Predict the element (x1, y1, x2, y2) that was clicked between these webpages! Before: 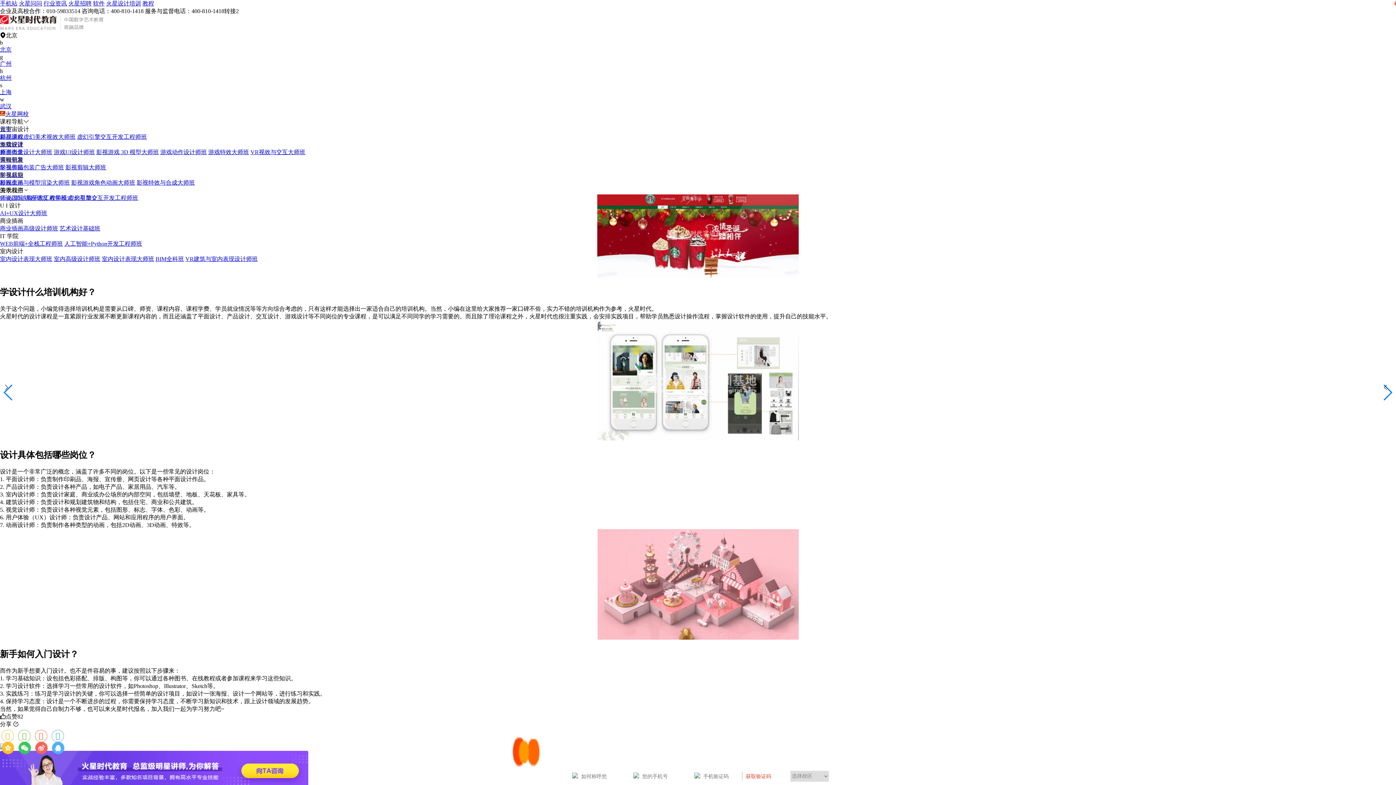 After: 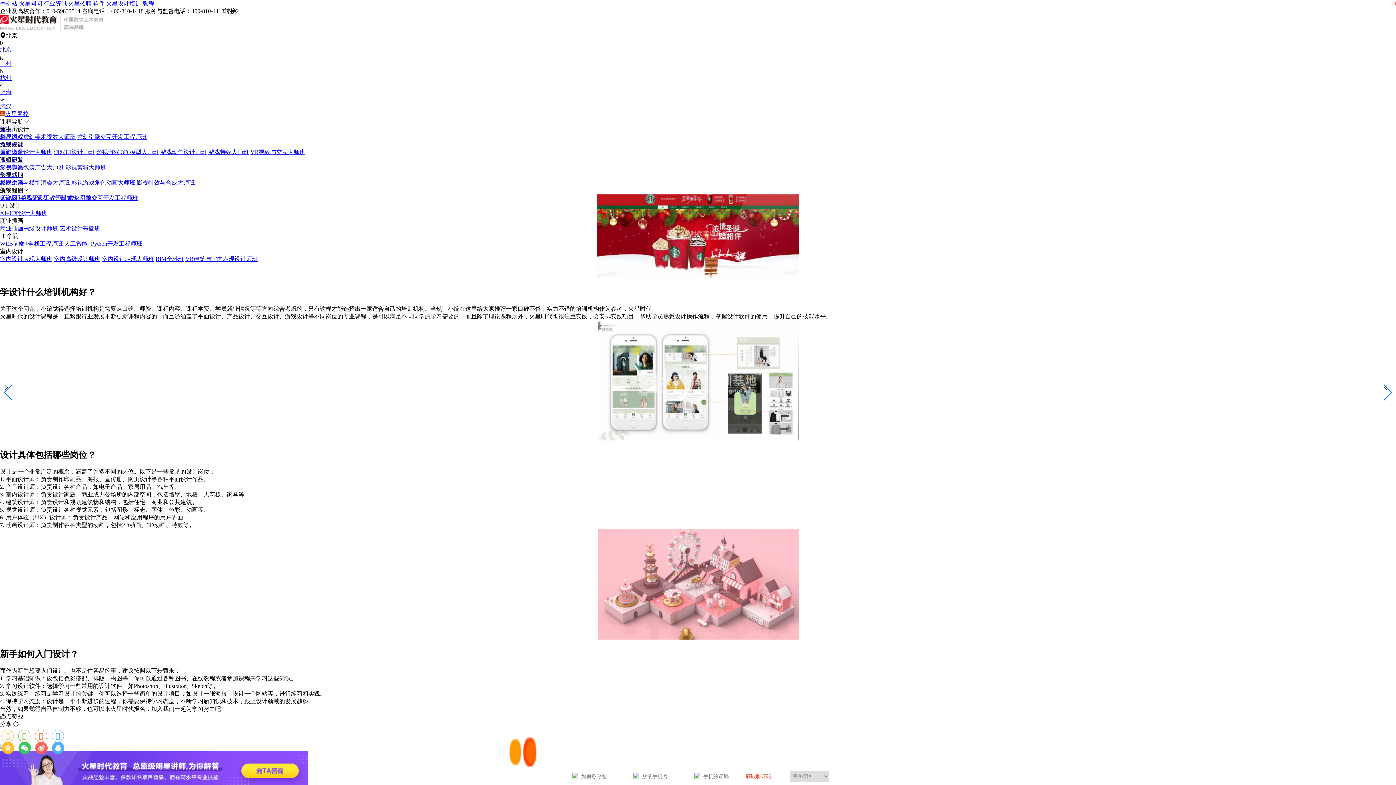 Action: label: 火星网校 bbox: (0, 110, 28, 117)